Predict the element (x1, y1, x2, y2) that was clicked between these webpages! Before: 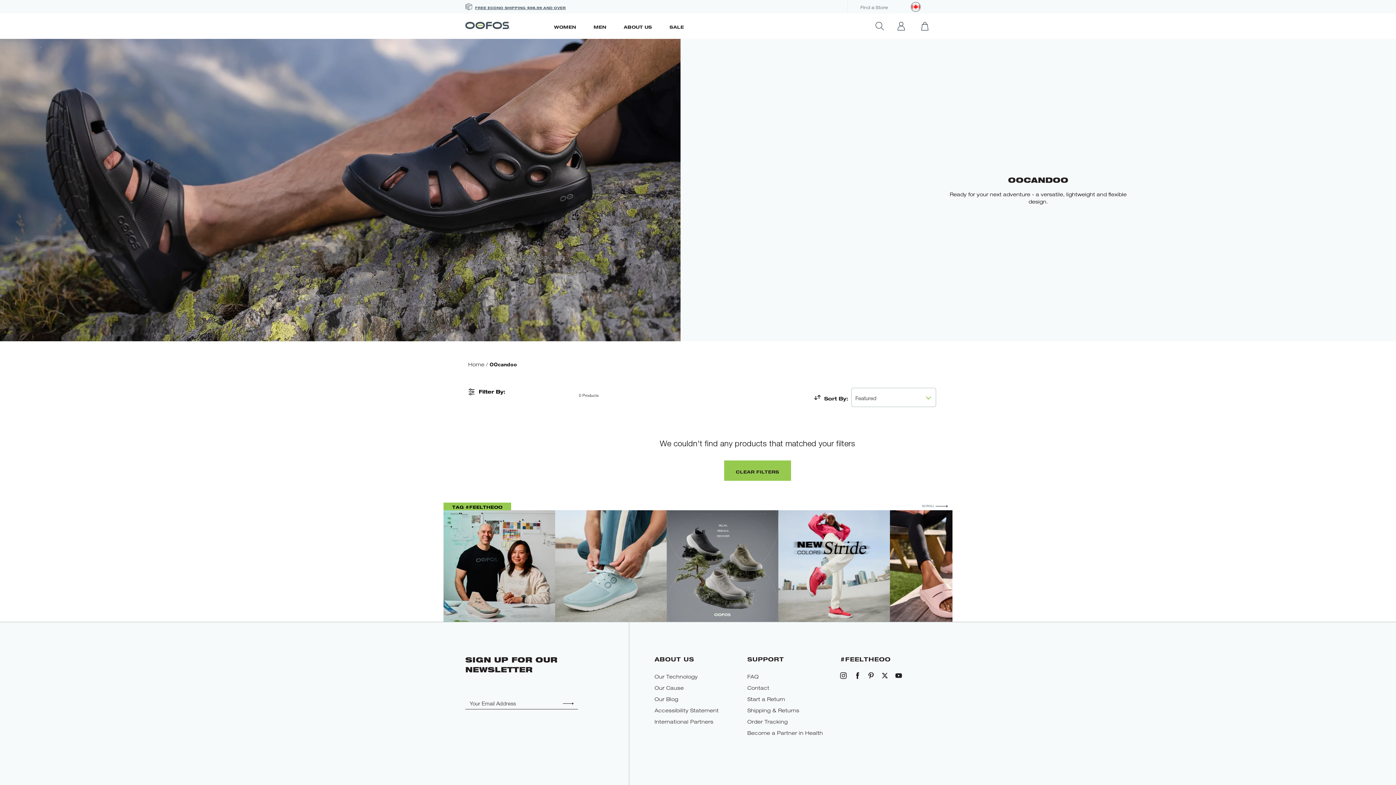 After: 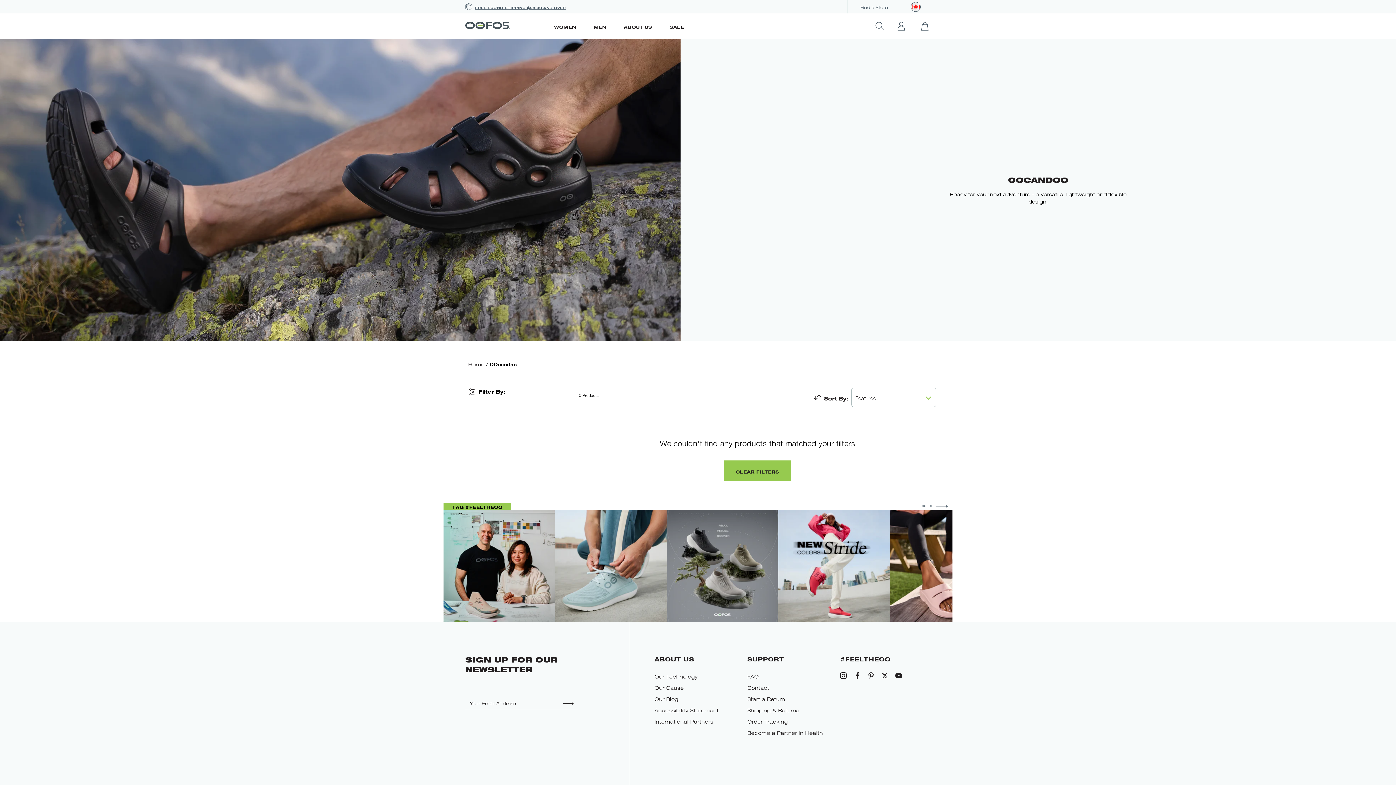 Action: label: OOmy Zen Design bbox: (443, 510, 555, 622)